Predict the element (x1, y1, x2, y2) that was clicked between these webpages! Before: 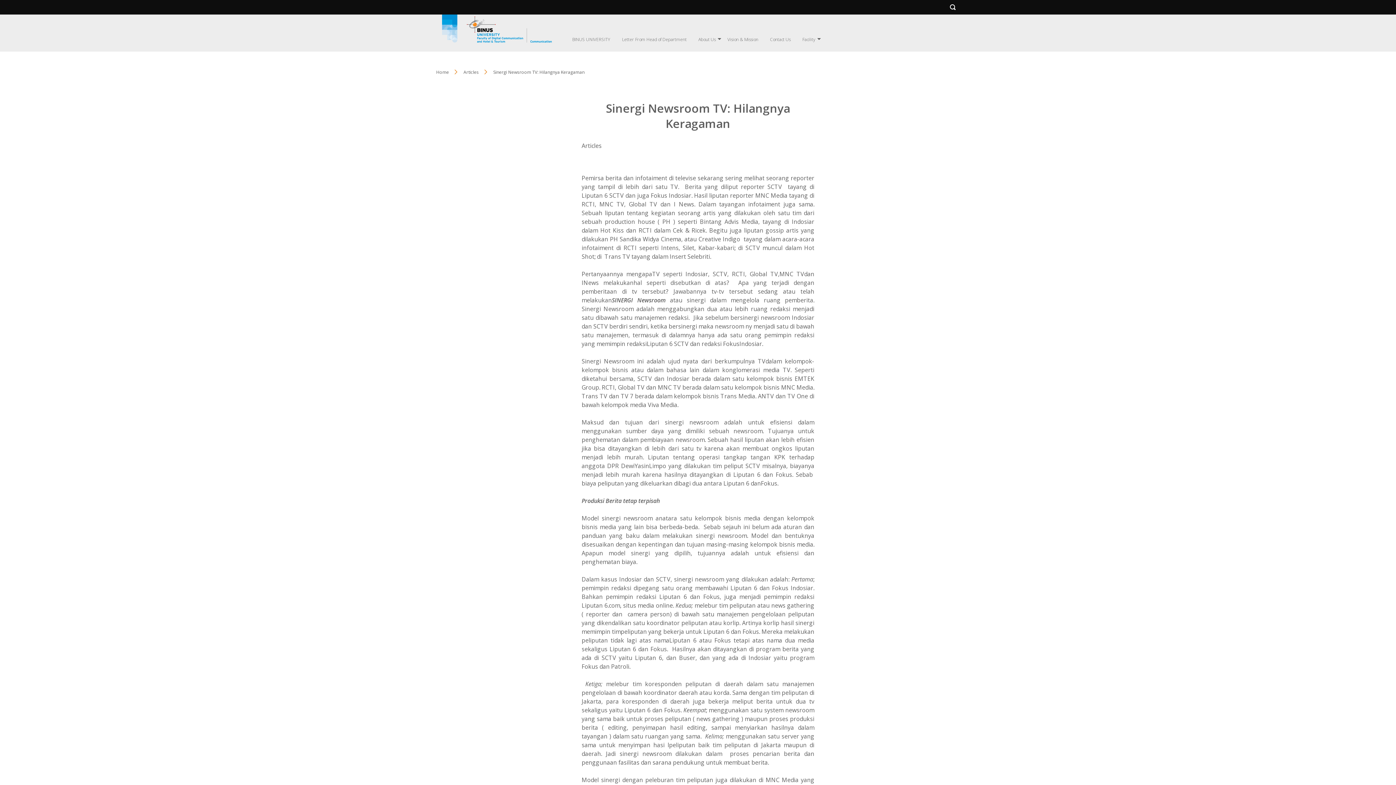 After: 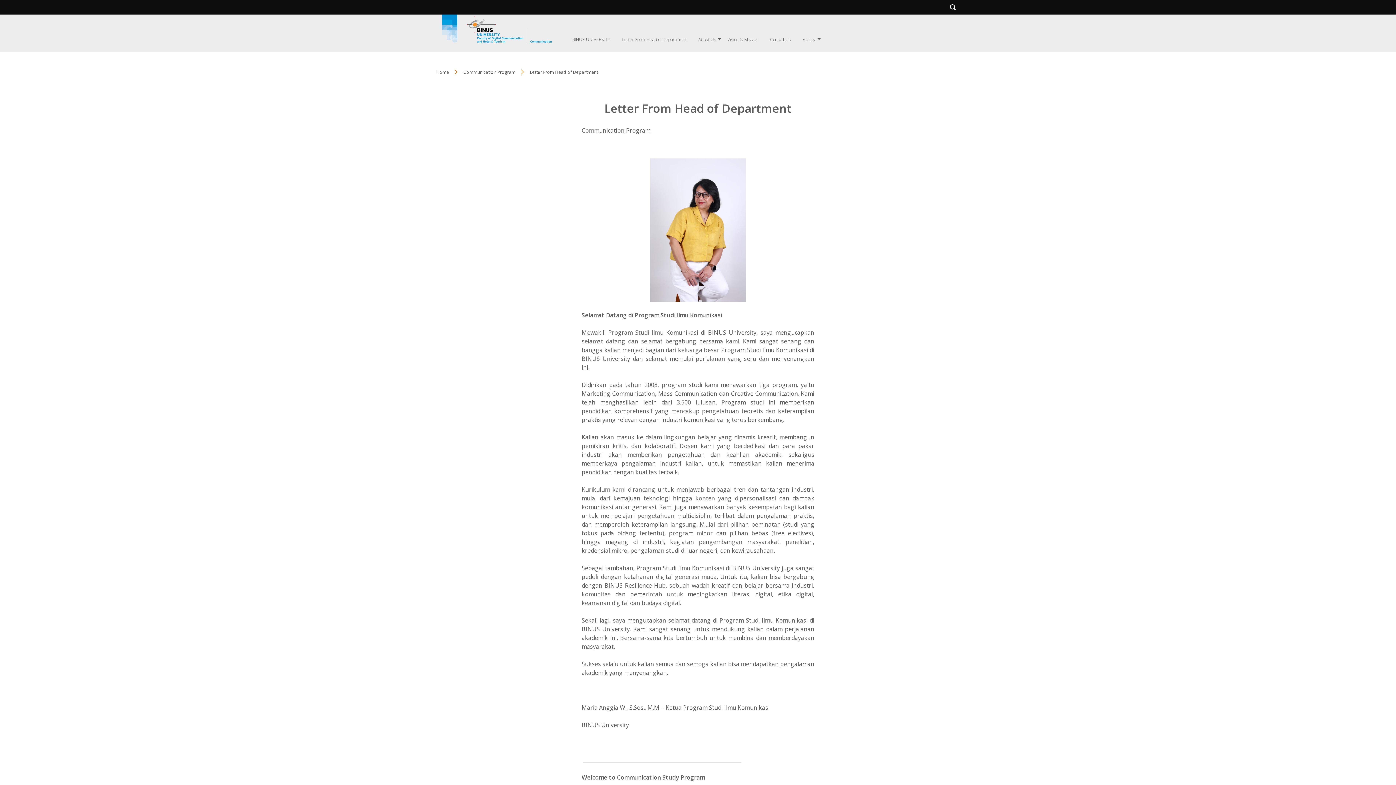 Action: bbox: (622, 36, 686, 42) label: Letter From Head of Department